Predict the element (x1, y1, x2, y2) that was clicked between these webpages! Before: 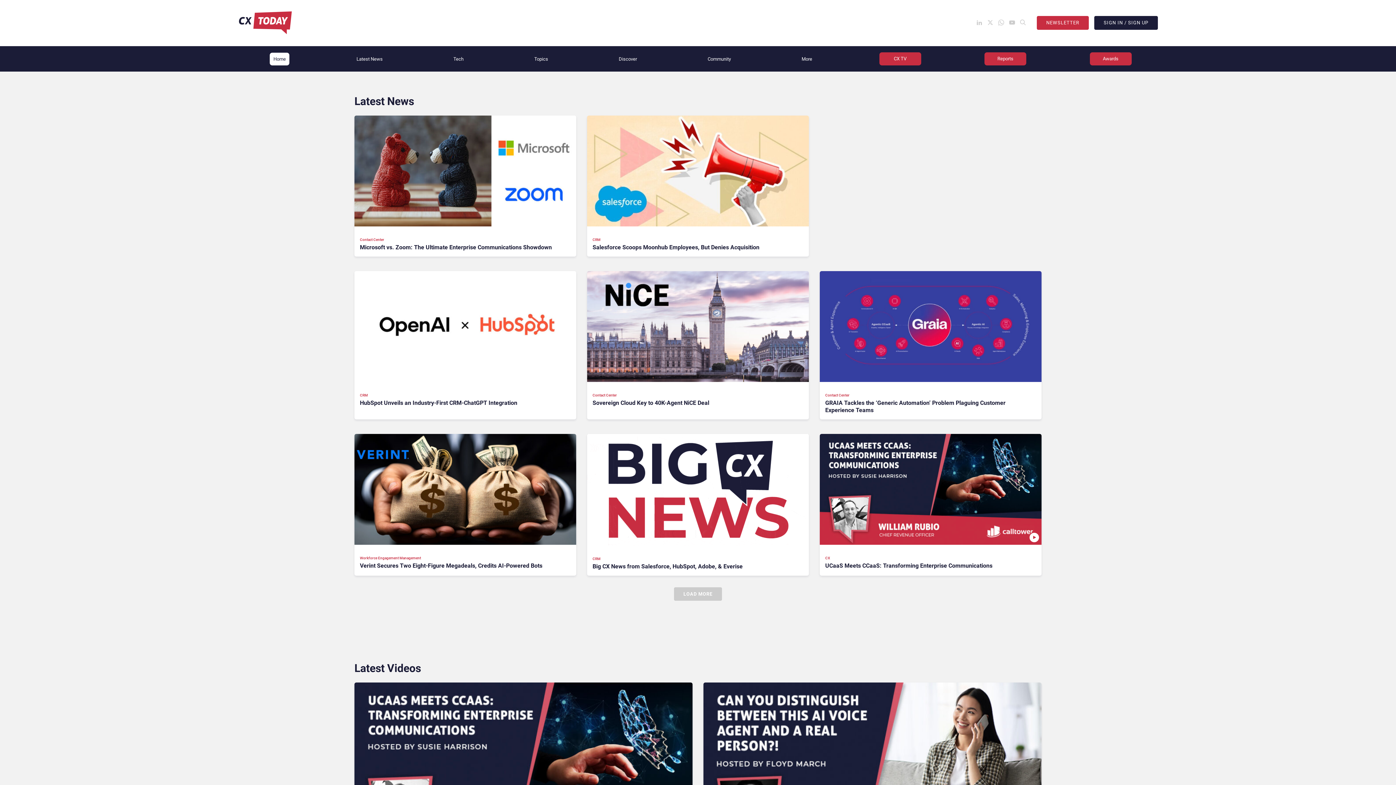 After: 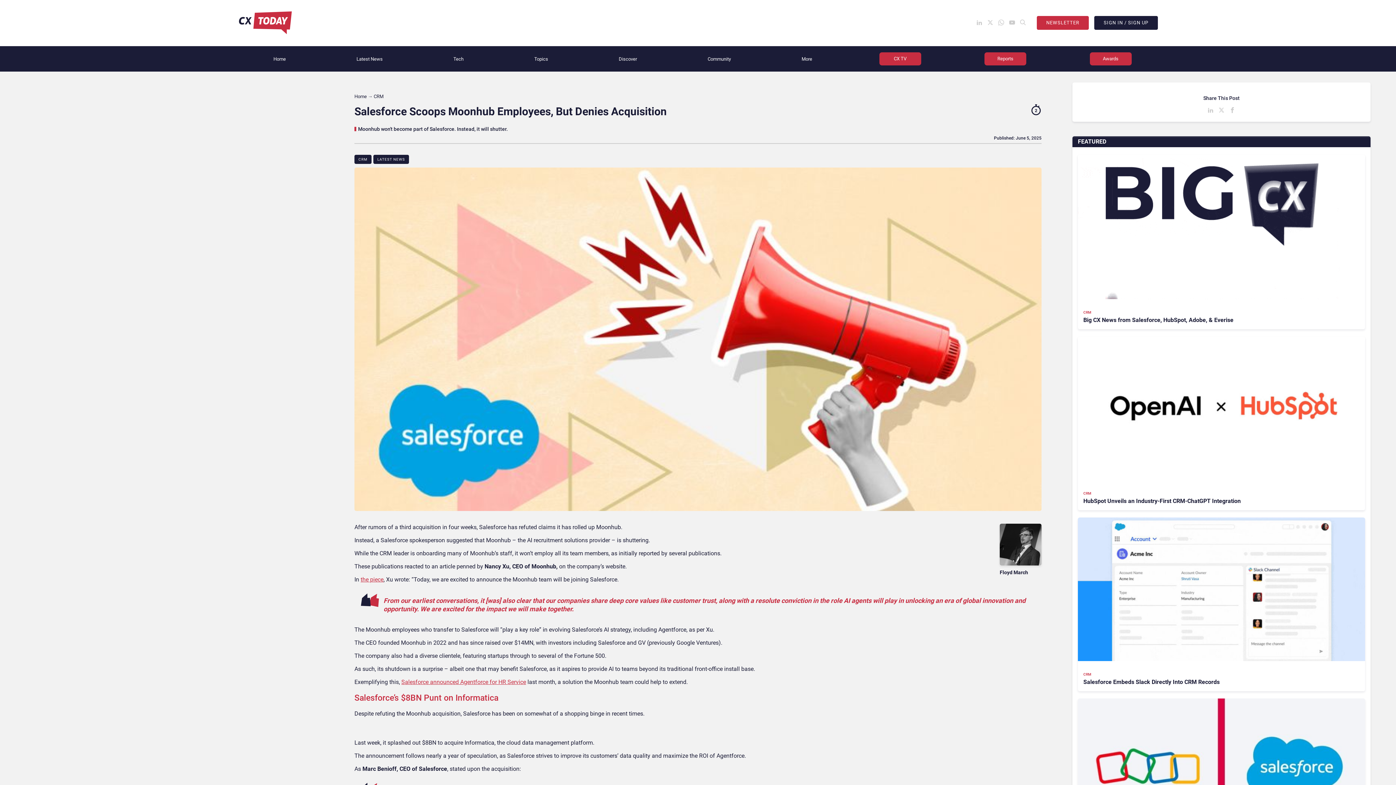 Action: bbox: (581, 115, 814, 256) label: CRM

Salesforce Scoops Moonhub Employees, But Denies Acquisition